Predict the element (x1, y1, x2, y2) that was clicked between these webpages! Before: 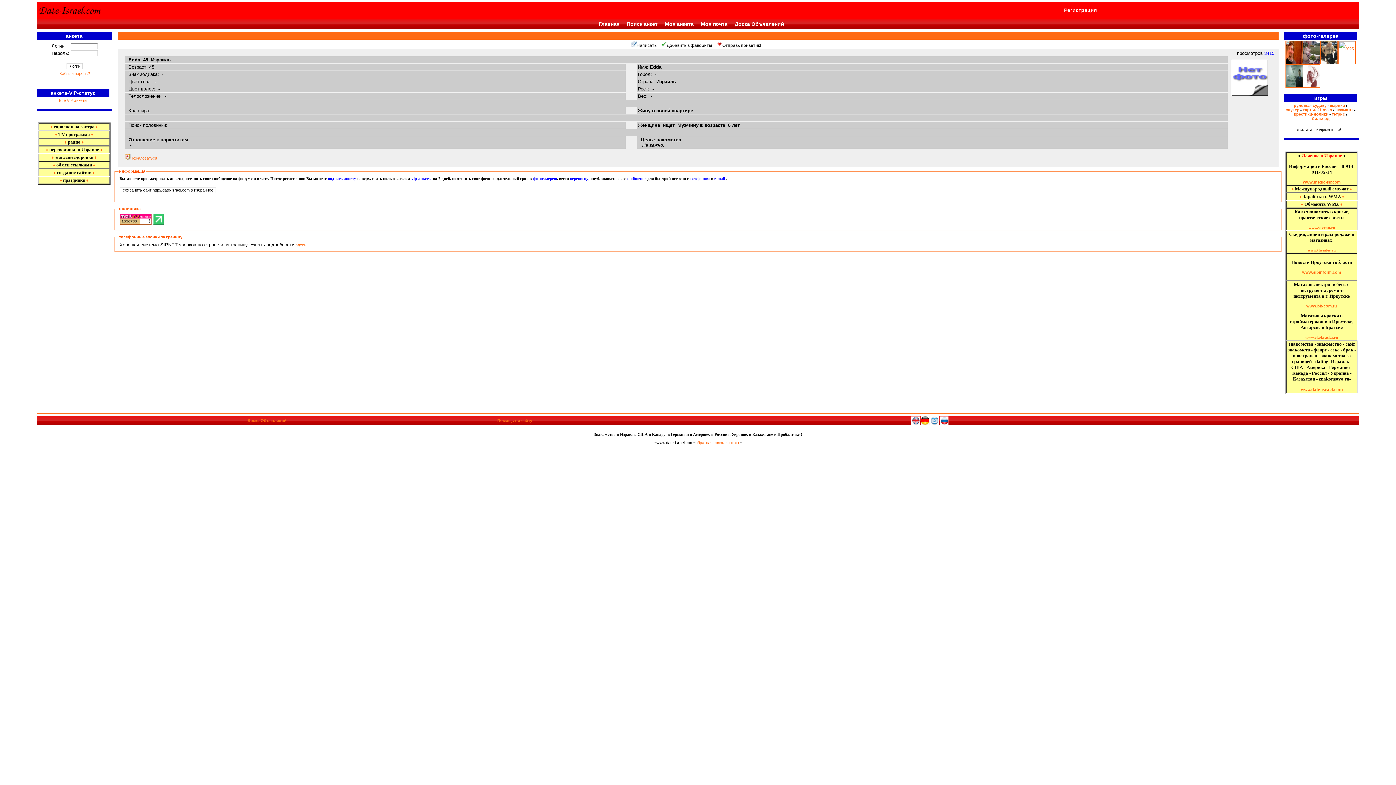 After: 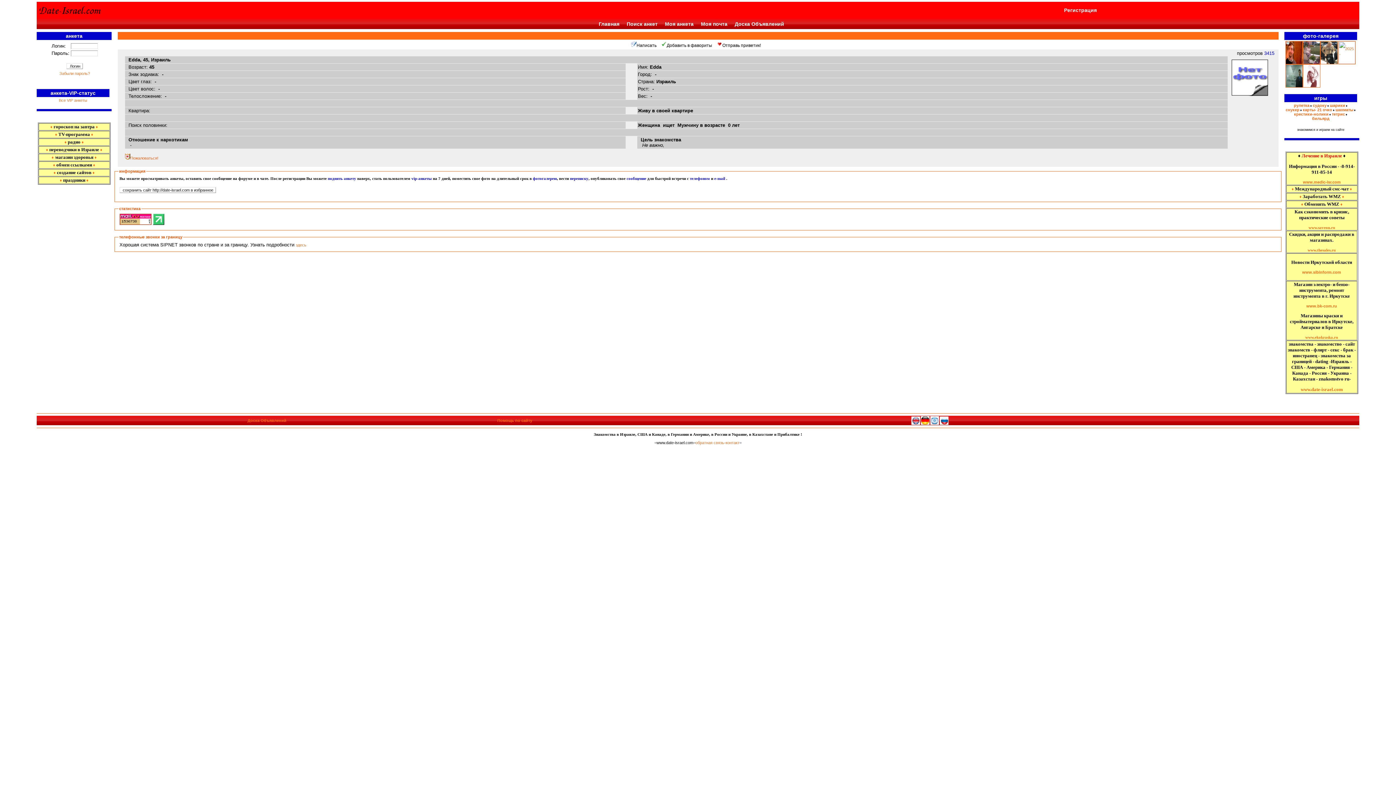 Action: label: Пожаловаться! bbox: (124, 156, 158, 160)